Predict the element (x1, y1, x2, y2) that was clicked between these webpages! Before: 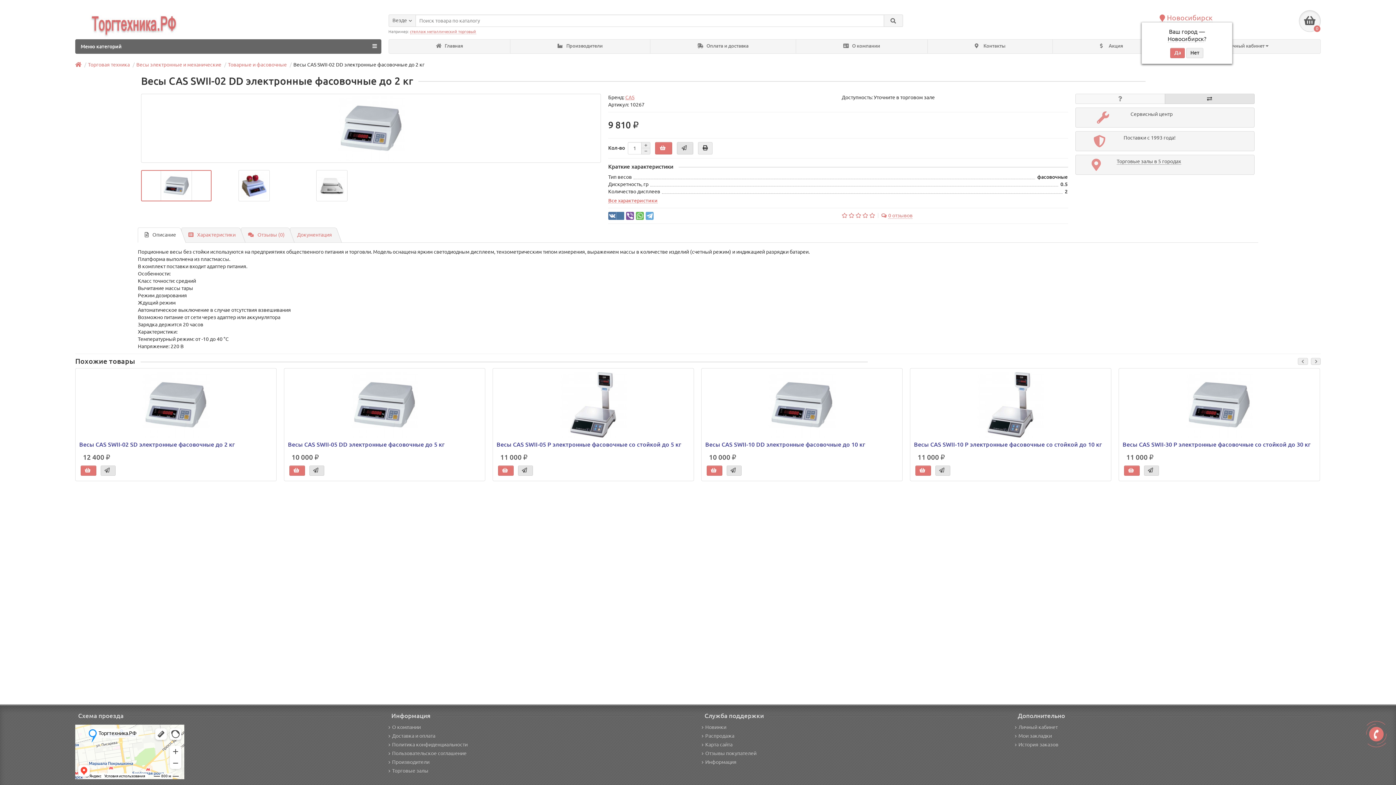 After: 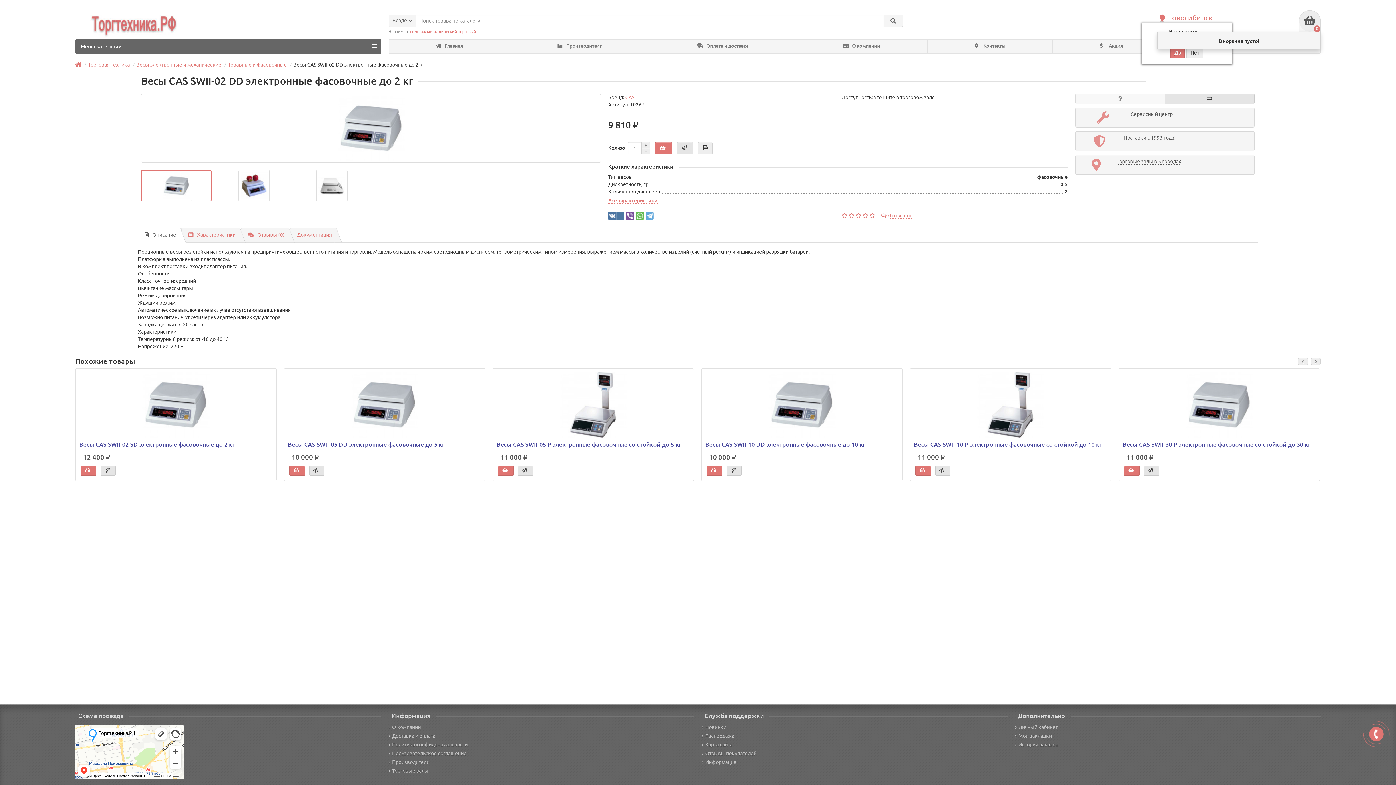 Action: label: 0 bbox: (1299, 10, 1321, 32)